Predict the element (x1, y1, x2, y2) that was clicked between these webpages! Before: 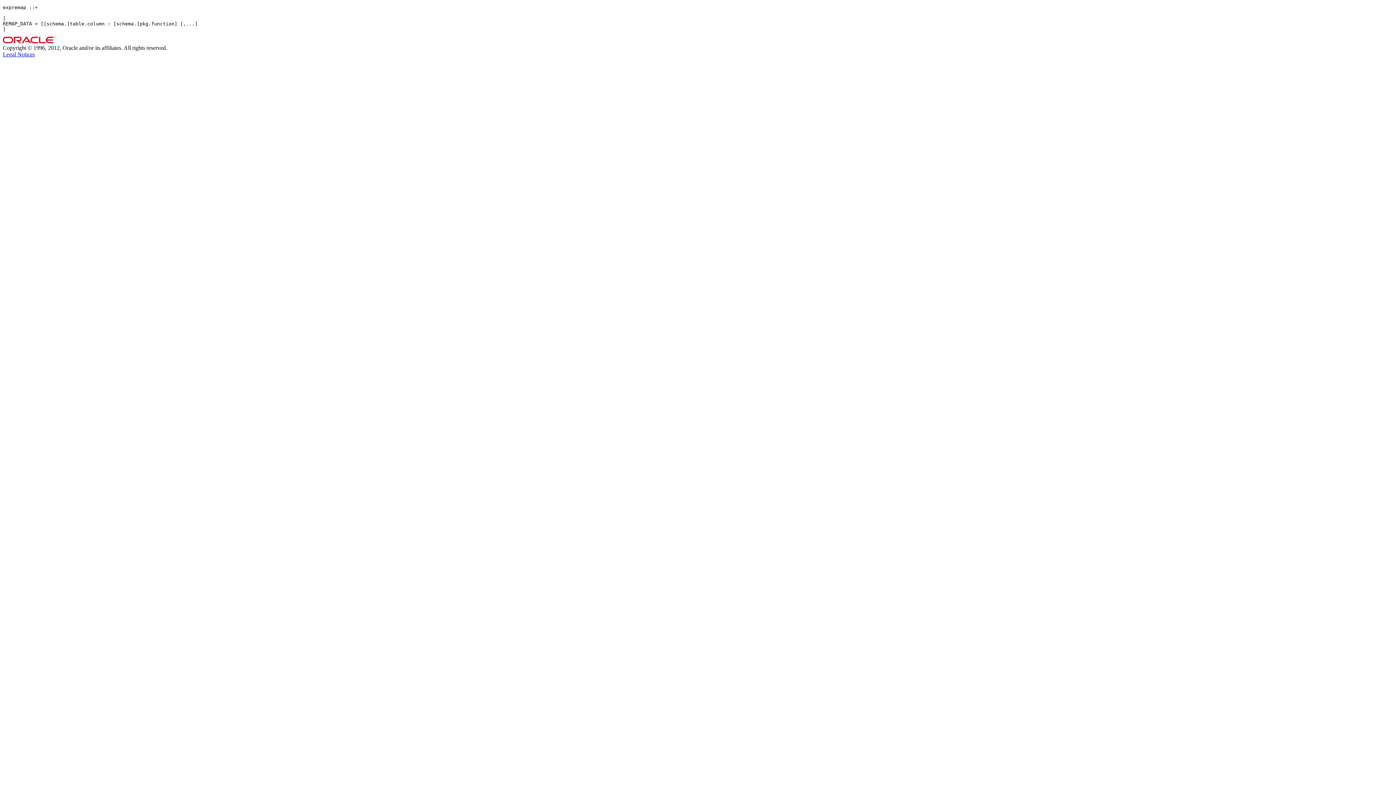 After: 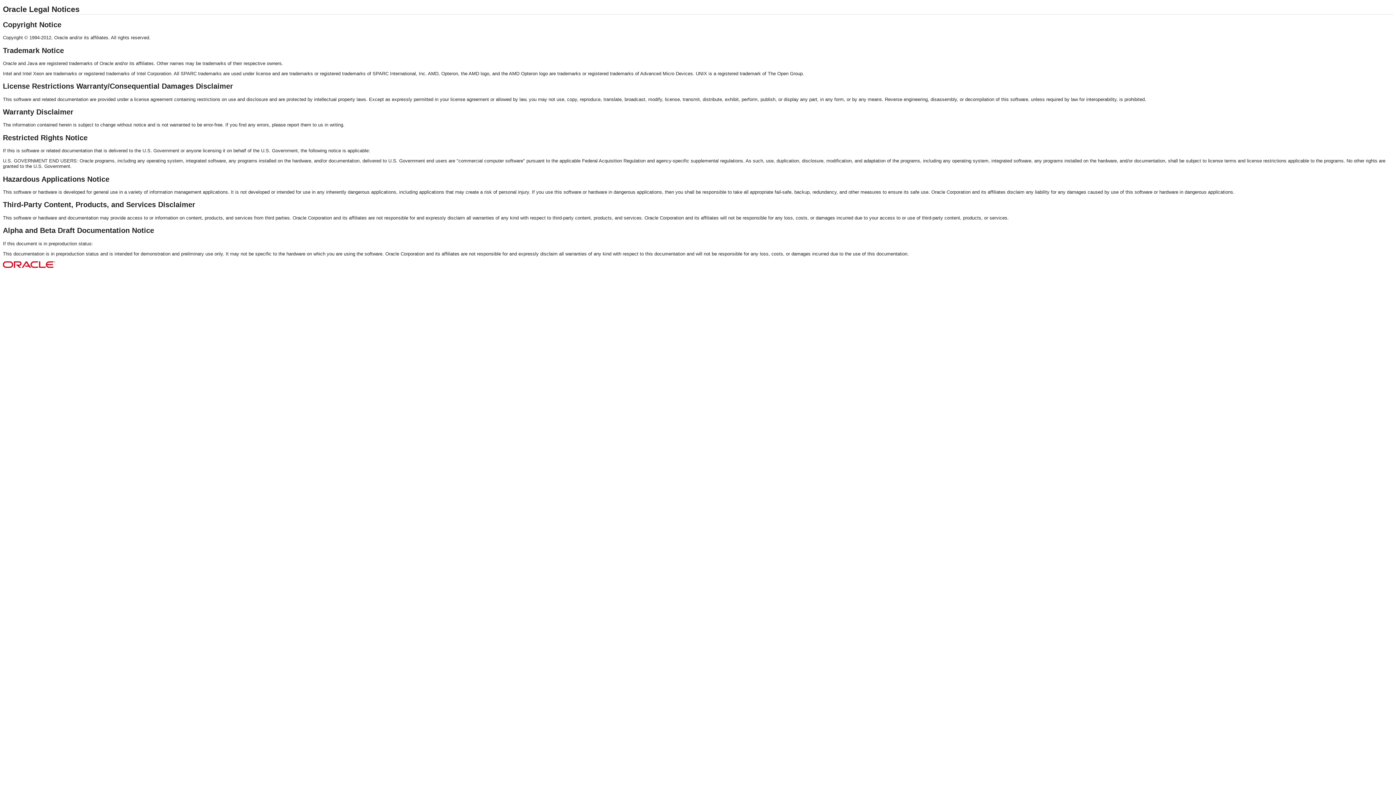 Action: label: Legal Notices bbox: (2, 51, 34, 57)